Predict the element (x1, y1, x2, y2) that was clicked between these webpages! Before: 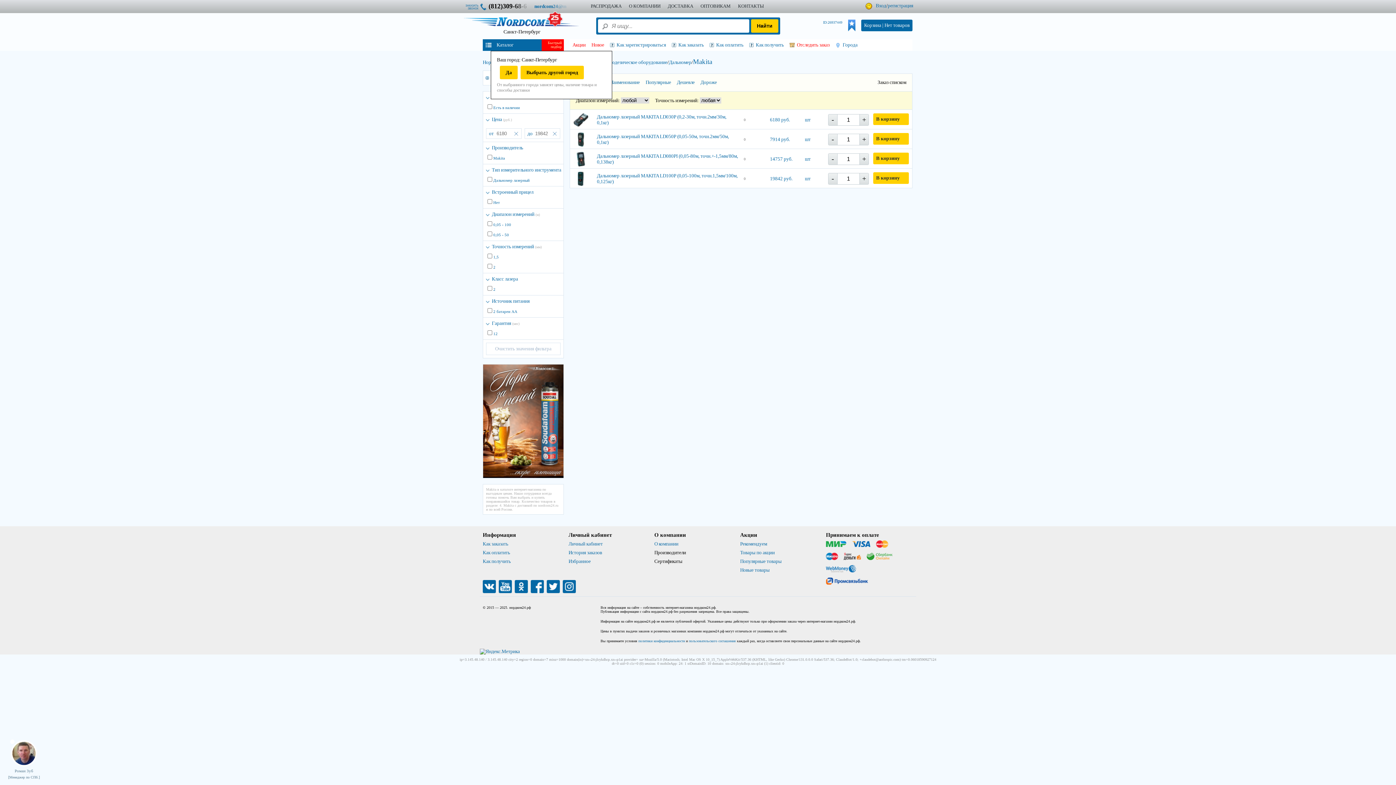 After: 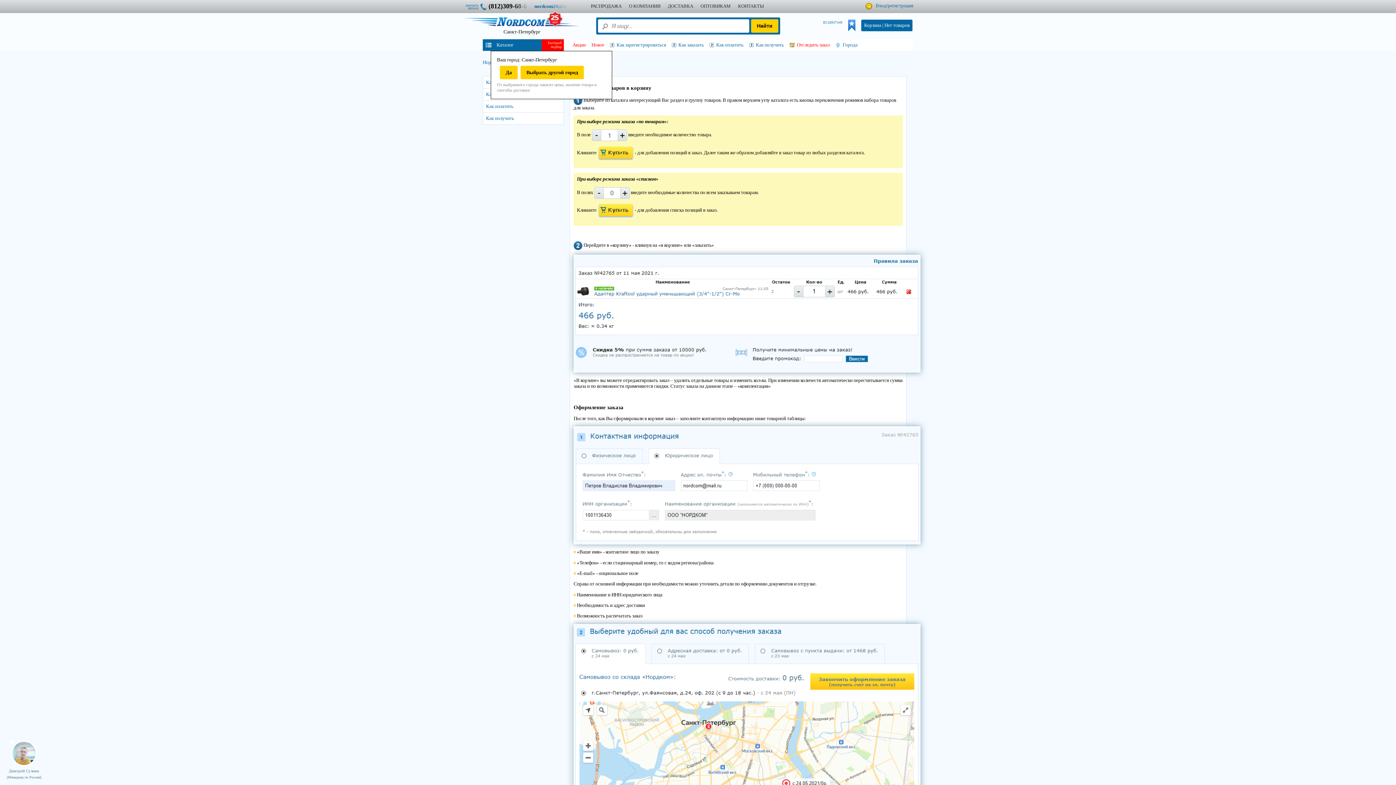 Action: label: Как заказать bbox: (482, 541, 508, 547)